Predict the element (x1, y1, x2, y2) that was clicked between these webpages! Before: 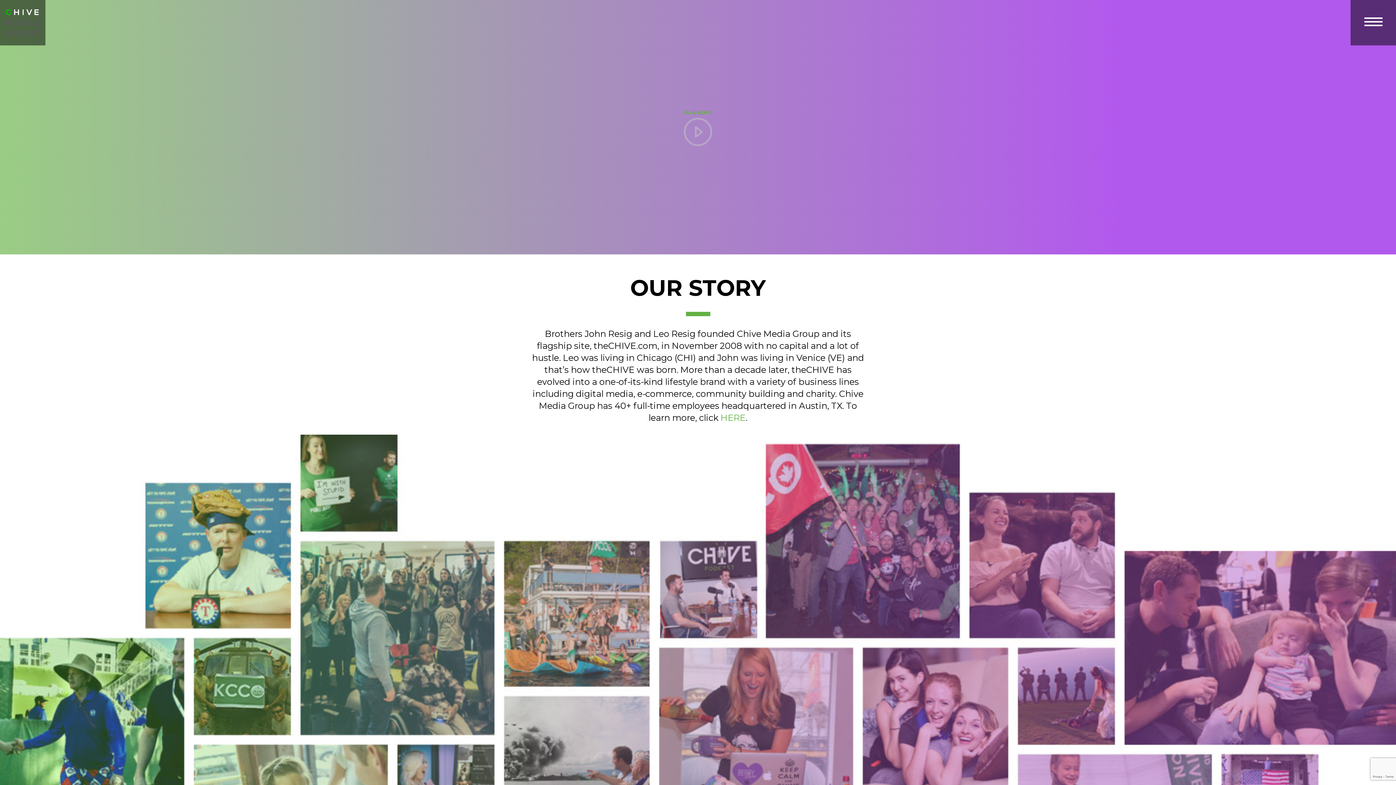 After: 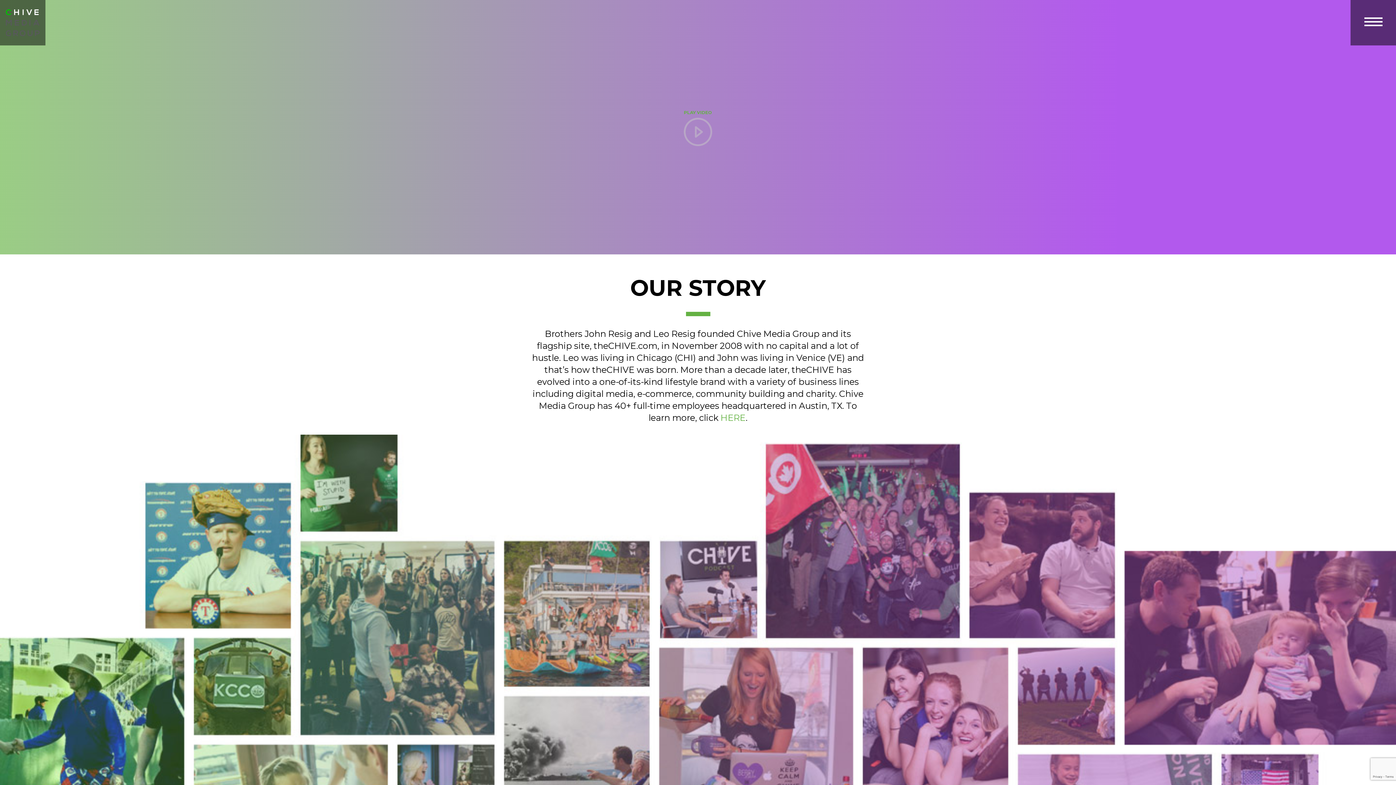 Action: bbox: (0, 0, 45, 45)